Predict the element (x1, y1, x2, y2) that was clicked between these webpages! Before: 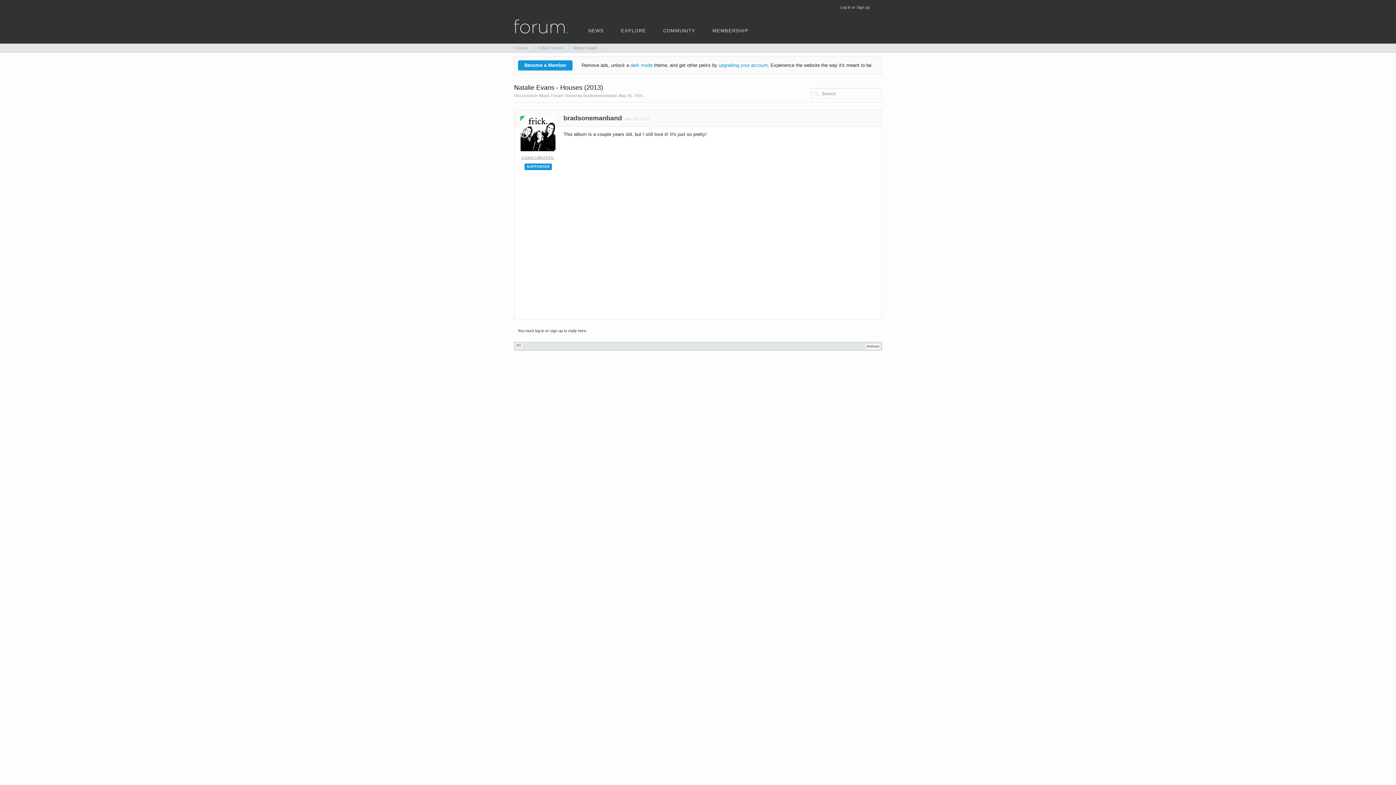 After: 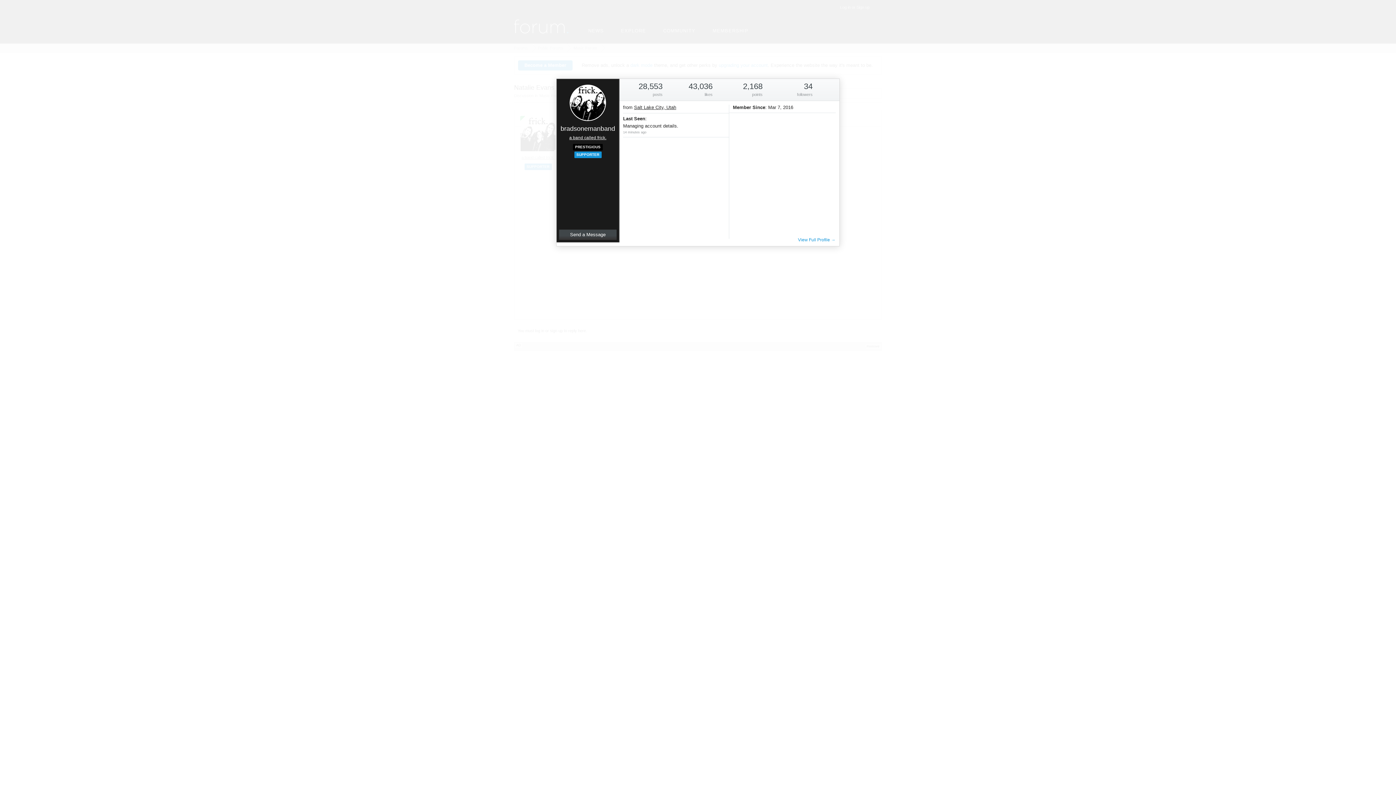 Action: bbox: (583, 93, 616, 97) label: bradsonemanband